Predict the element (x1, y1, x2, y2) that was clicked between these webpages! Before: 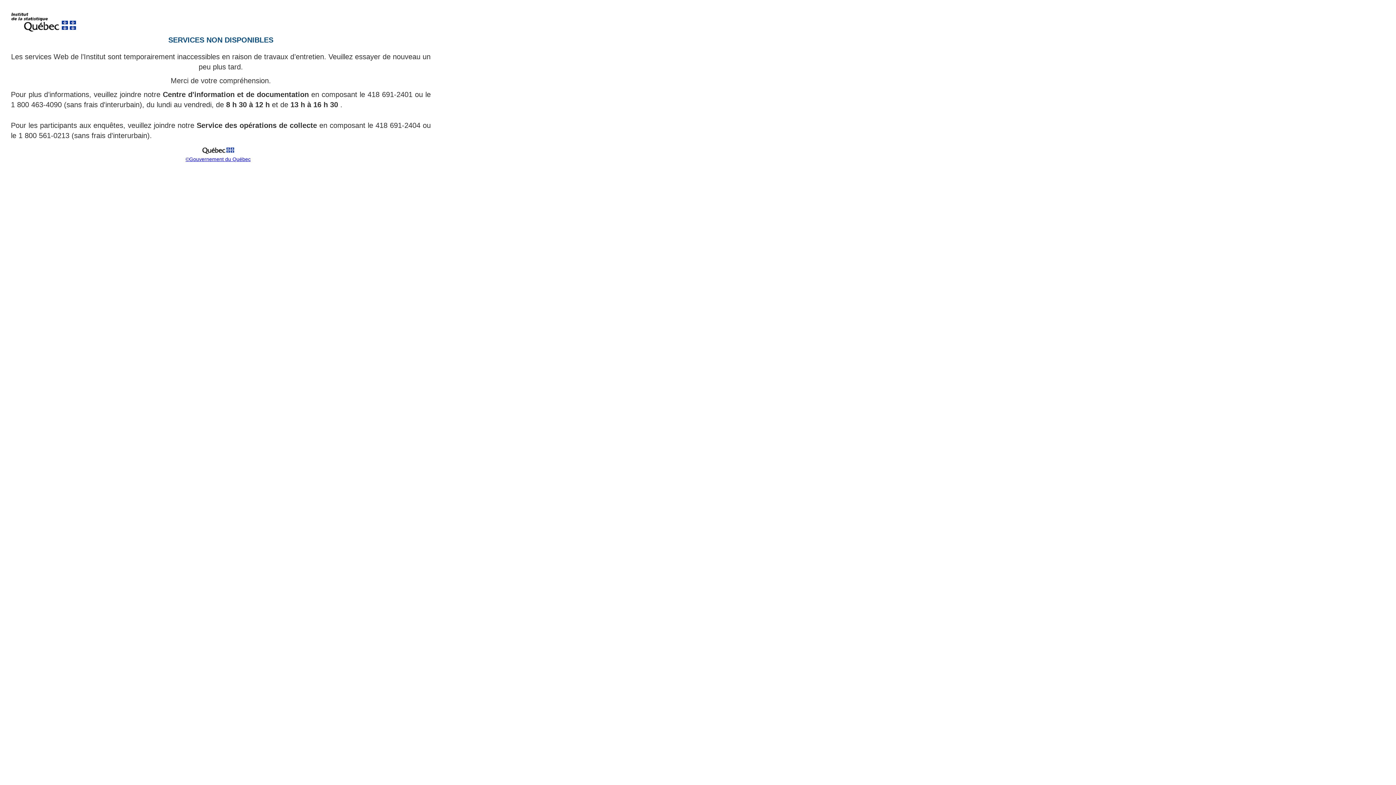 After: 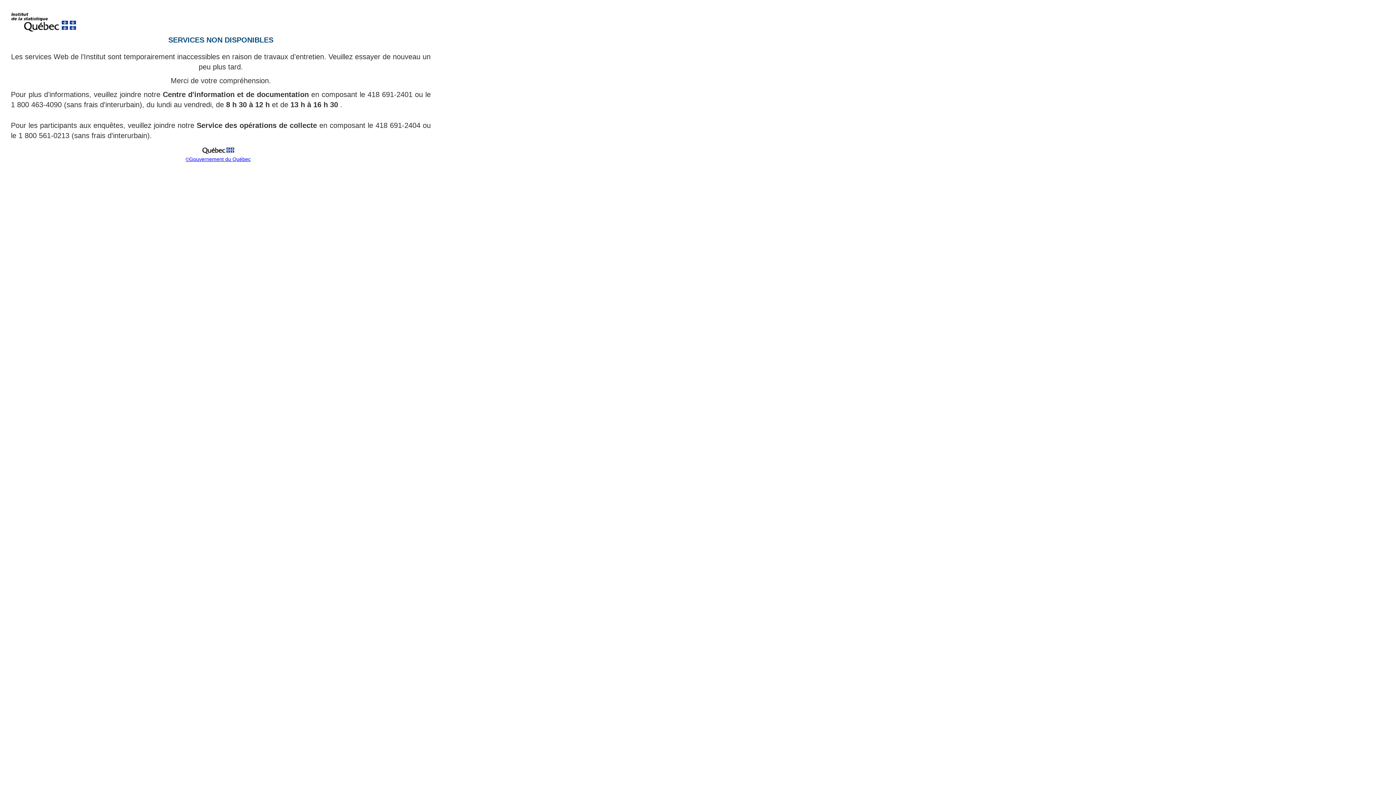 Action: bbox: (185, 156, 250, 162) label: ©Gouvernement du Québec